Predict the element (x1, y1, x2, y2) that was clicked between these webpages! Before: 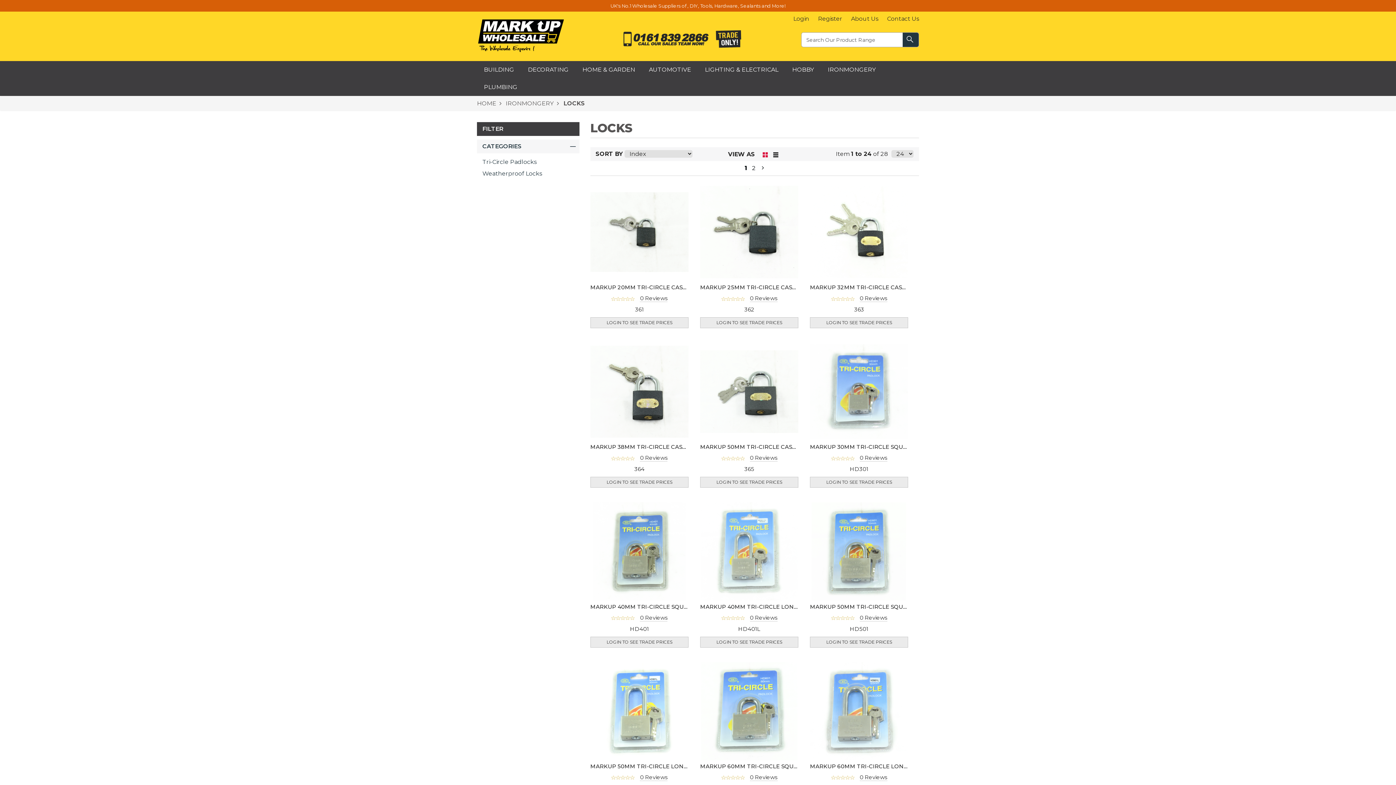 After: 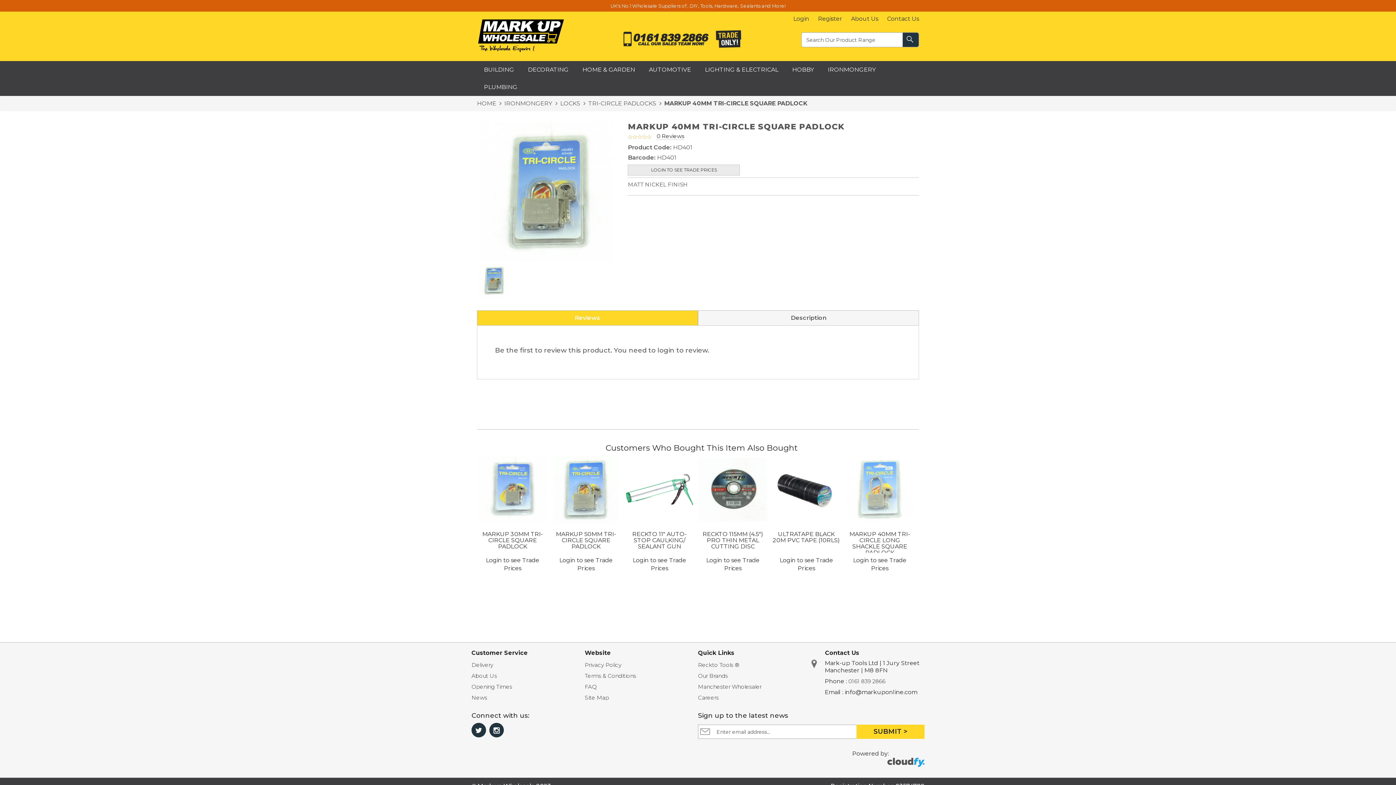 Action: bbox: (590, 547, 688, 554)